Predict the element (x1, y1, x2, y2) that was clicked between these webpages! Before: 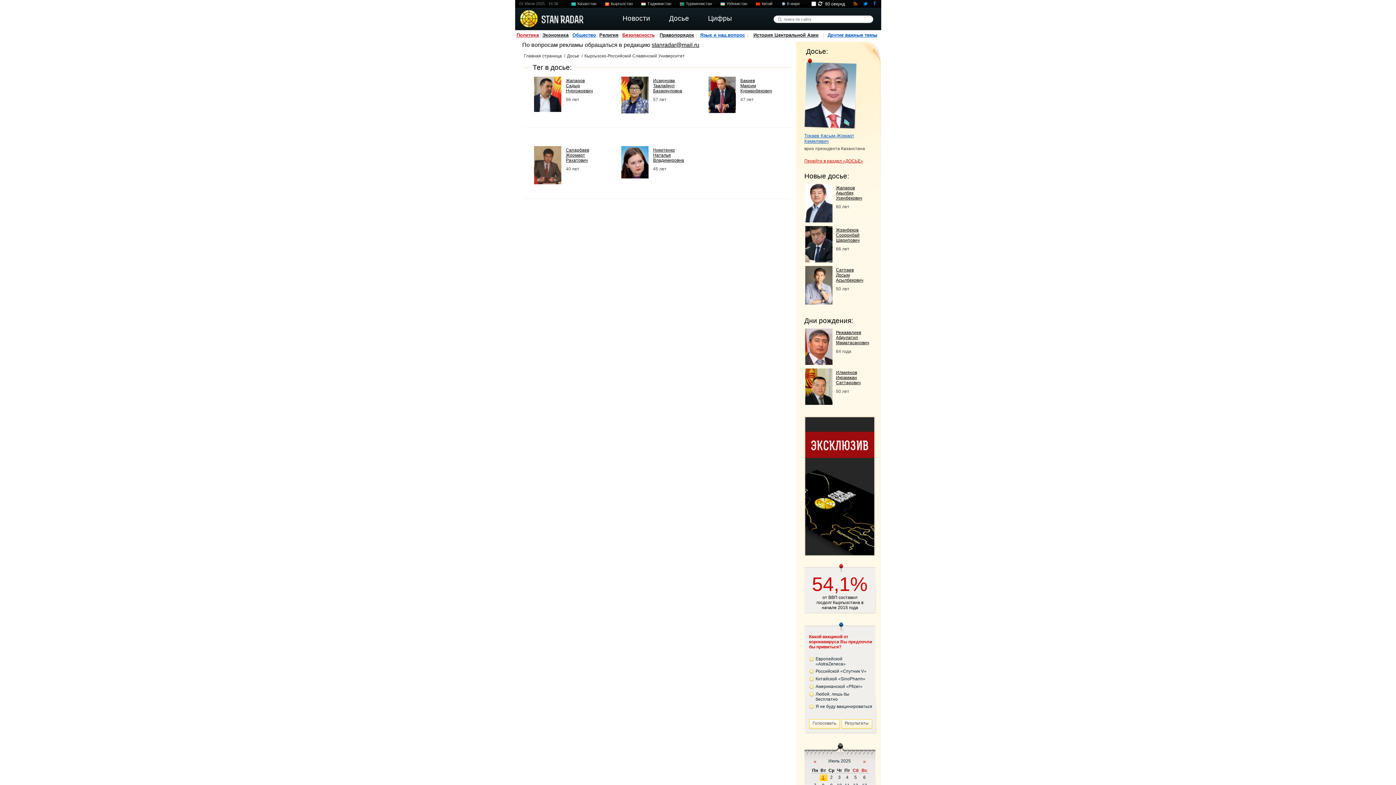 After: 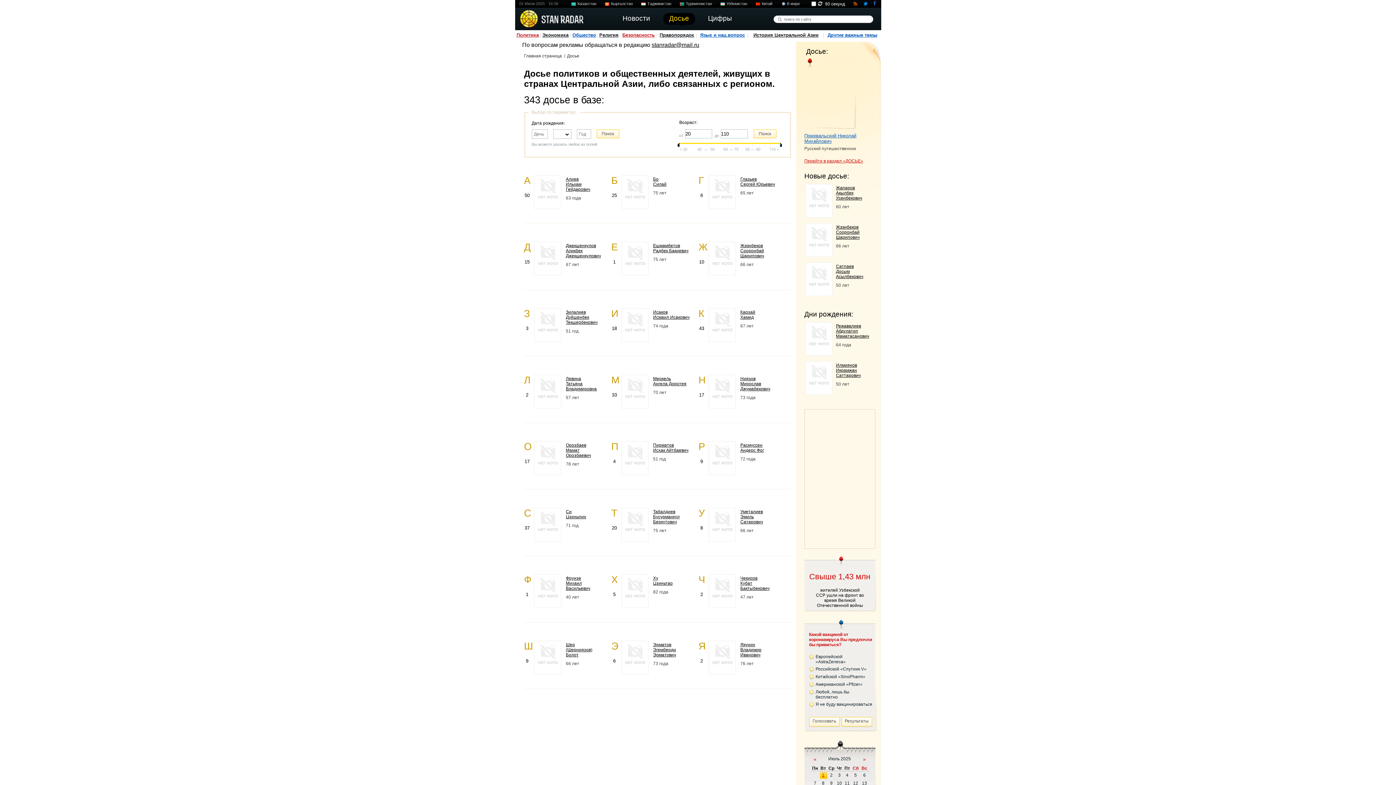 Action: label: Перейти в раздел «ДОСЬЕ» bbox: (804, 158, 863, 163)